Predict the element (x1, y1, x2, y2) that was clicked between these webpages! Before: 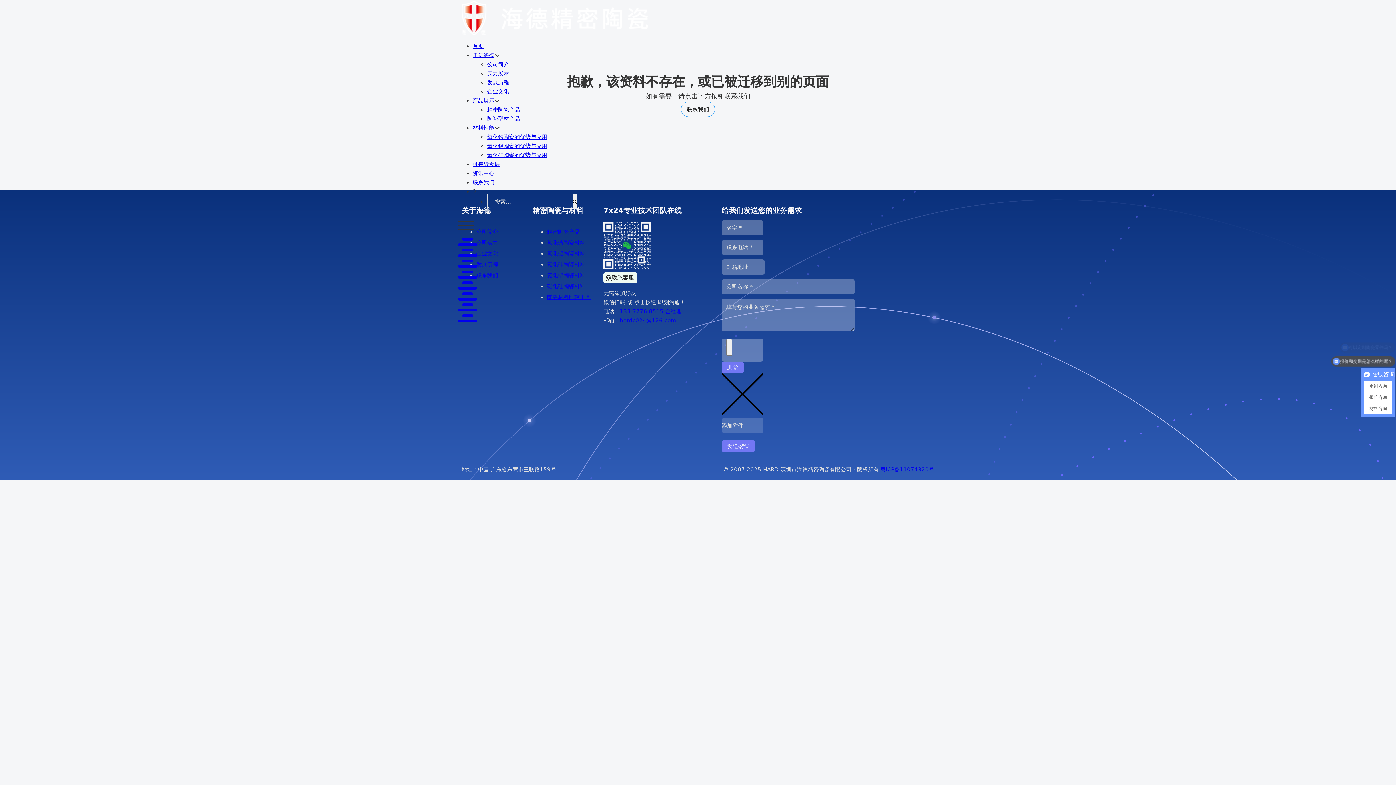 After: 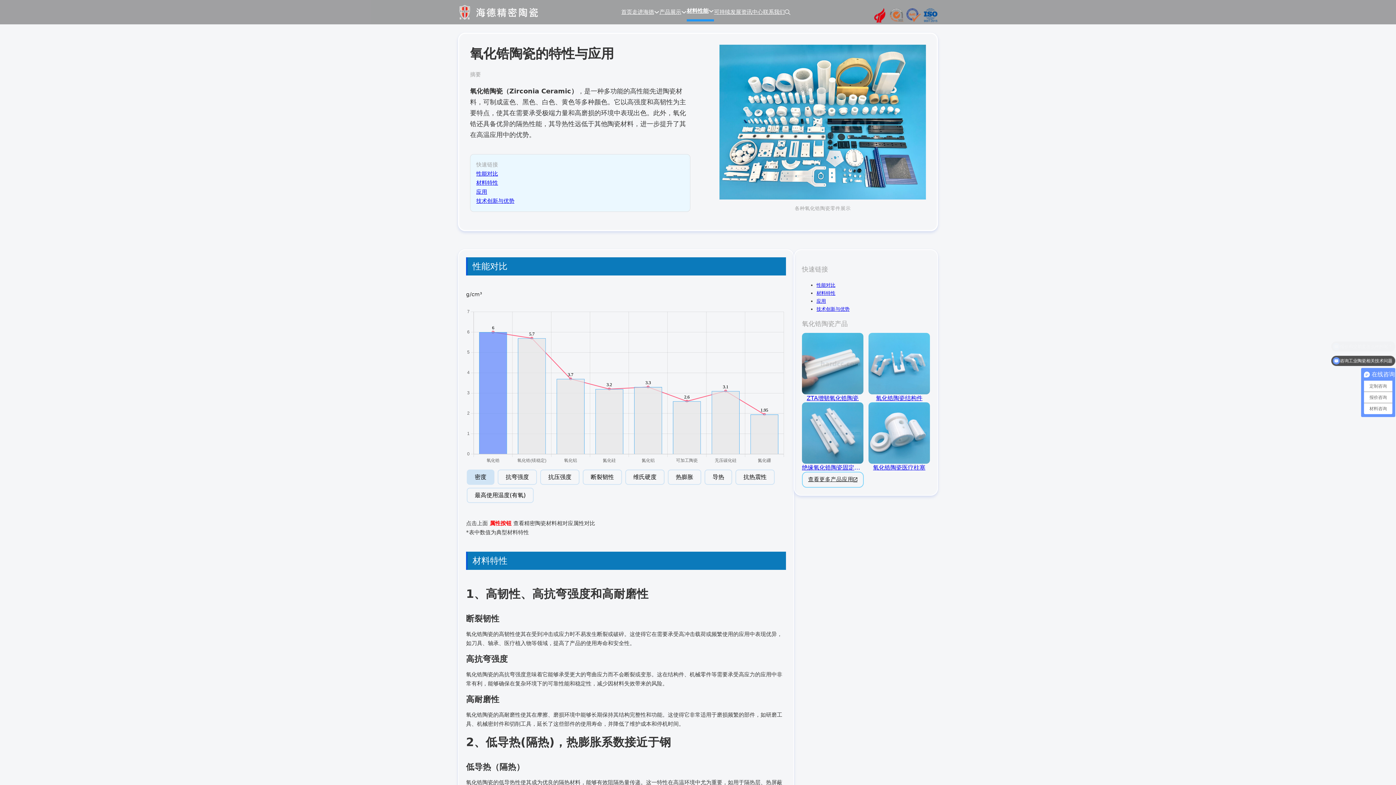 Action: label: 氧化锆陶瓷的优势与应用 bbox: (487, 133, 547, 140)